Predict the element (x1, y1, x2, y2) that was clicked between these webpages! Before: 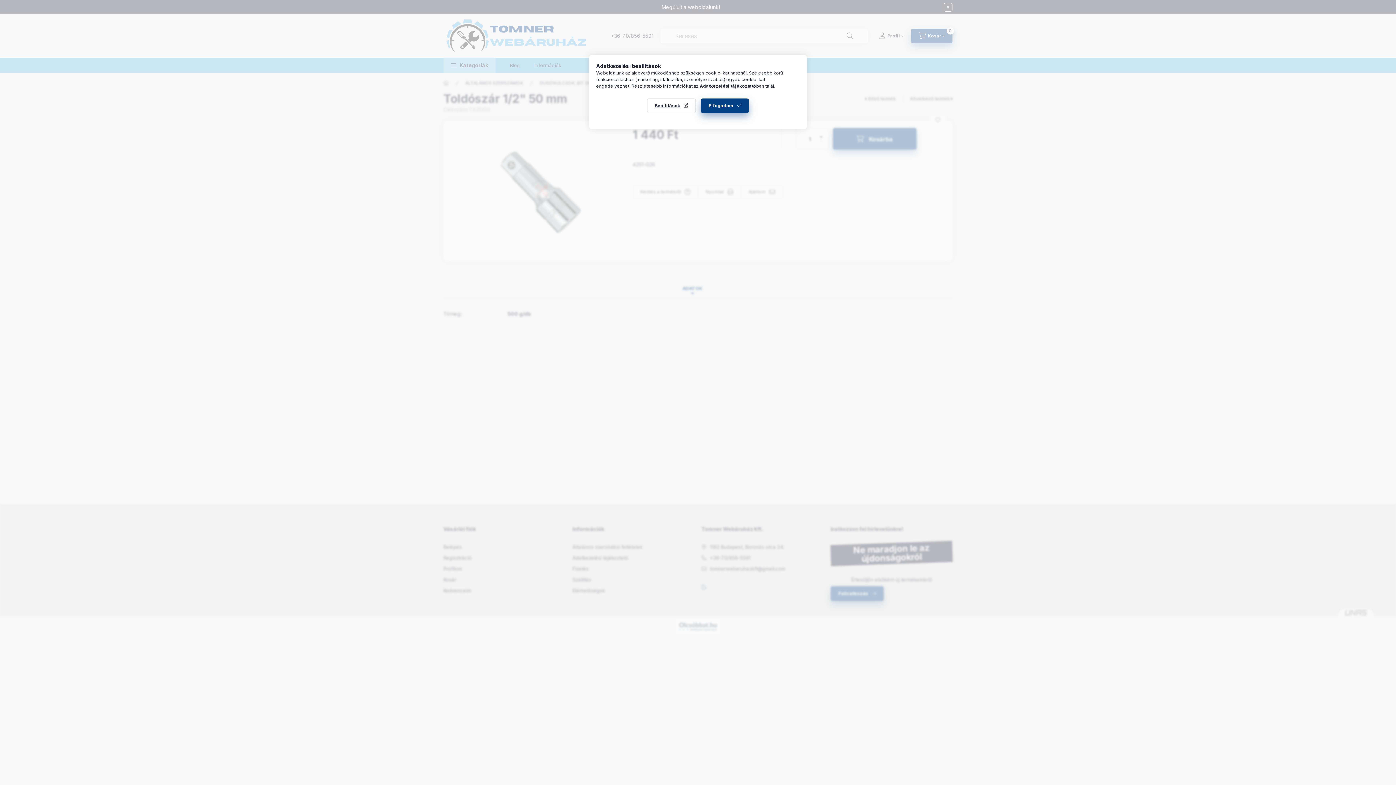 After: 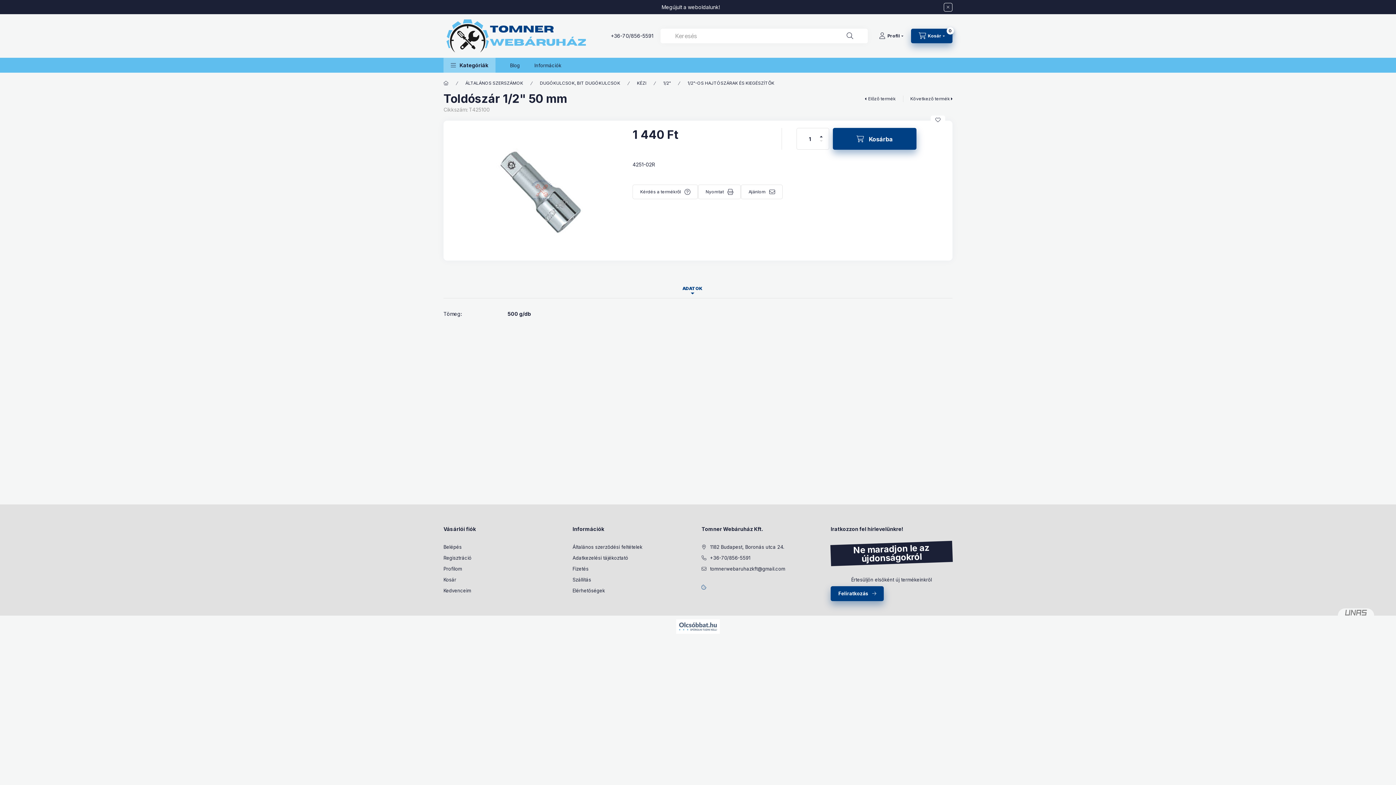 Action: bbox: (701, 98, 749, 113) label: Elfogadom